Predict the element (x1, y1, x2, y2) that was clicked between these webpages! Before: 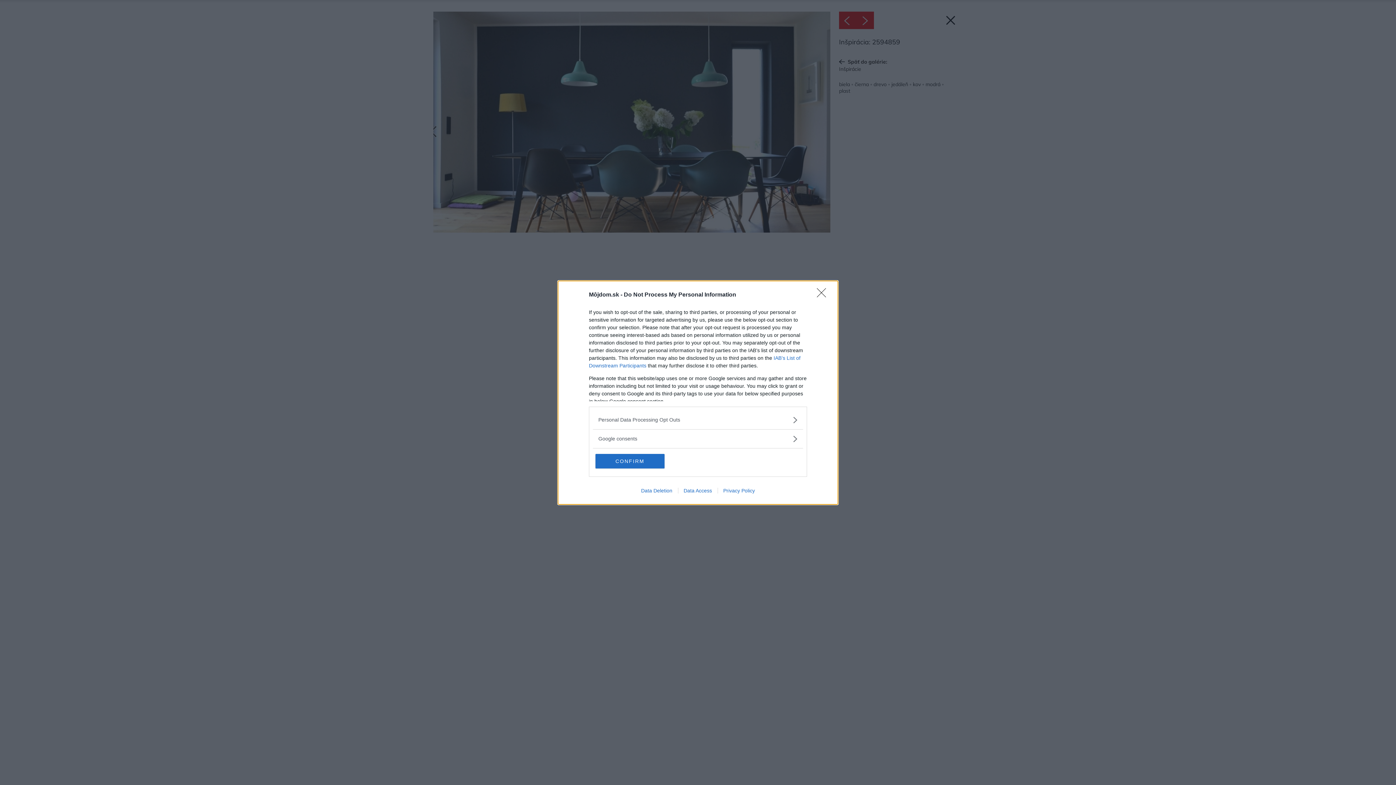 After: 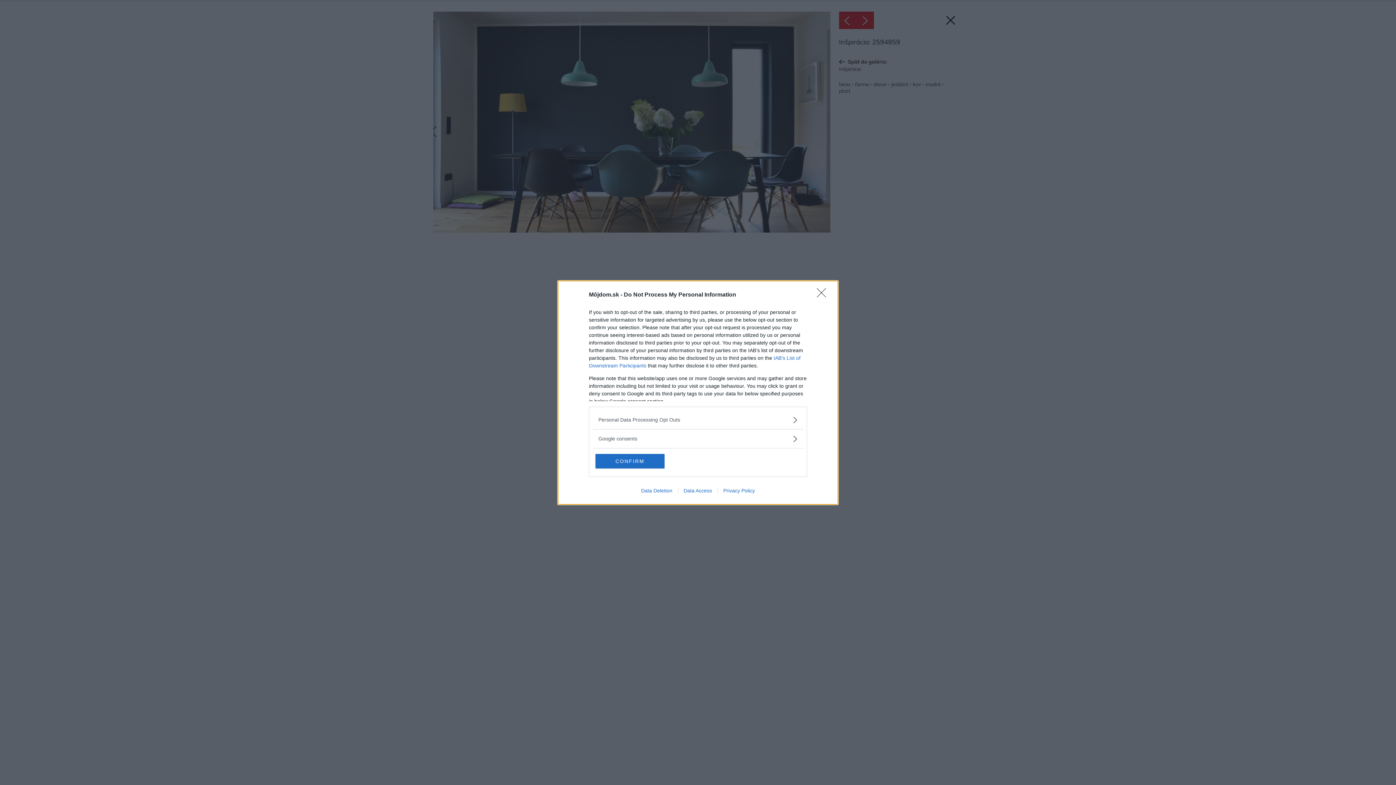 Action: bbox: (678, 487, 717, 493) label: Data Access